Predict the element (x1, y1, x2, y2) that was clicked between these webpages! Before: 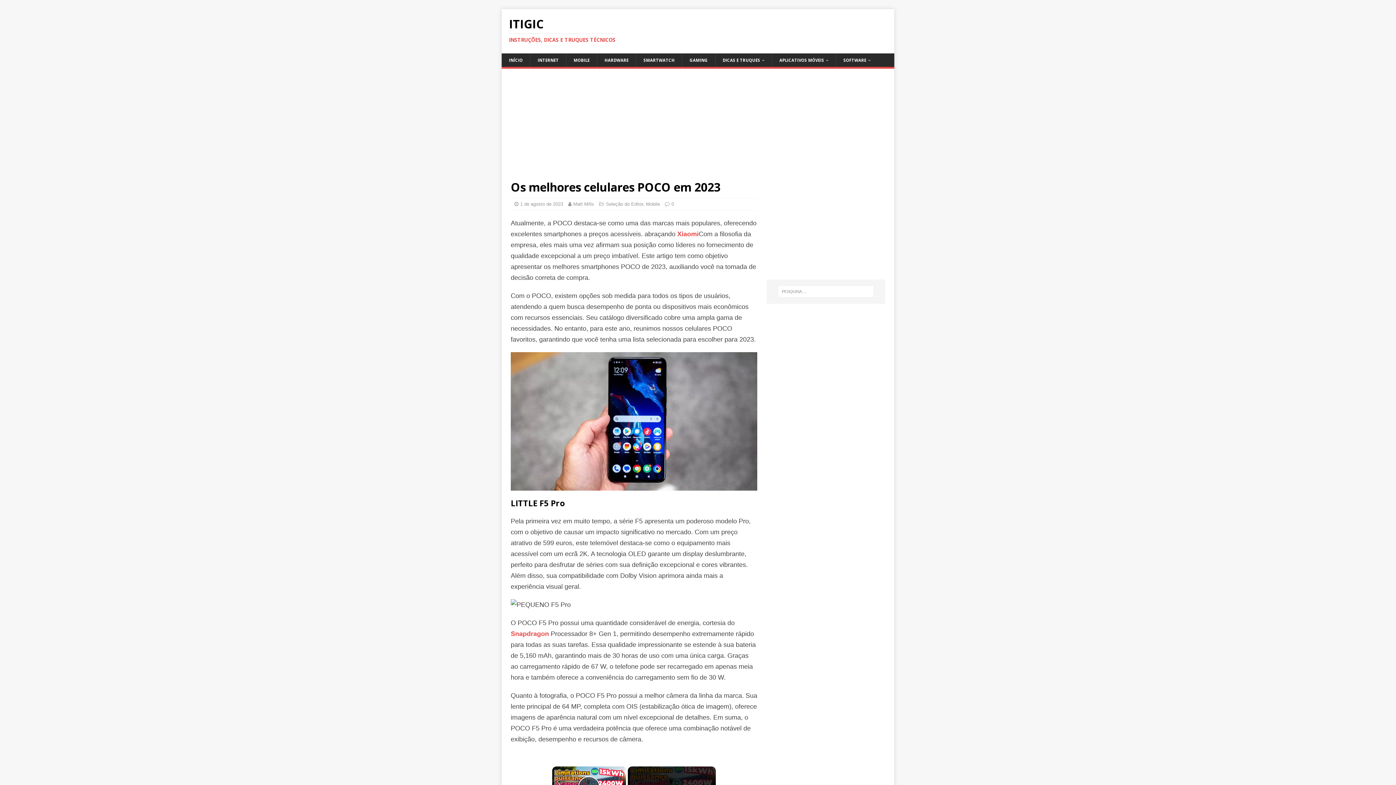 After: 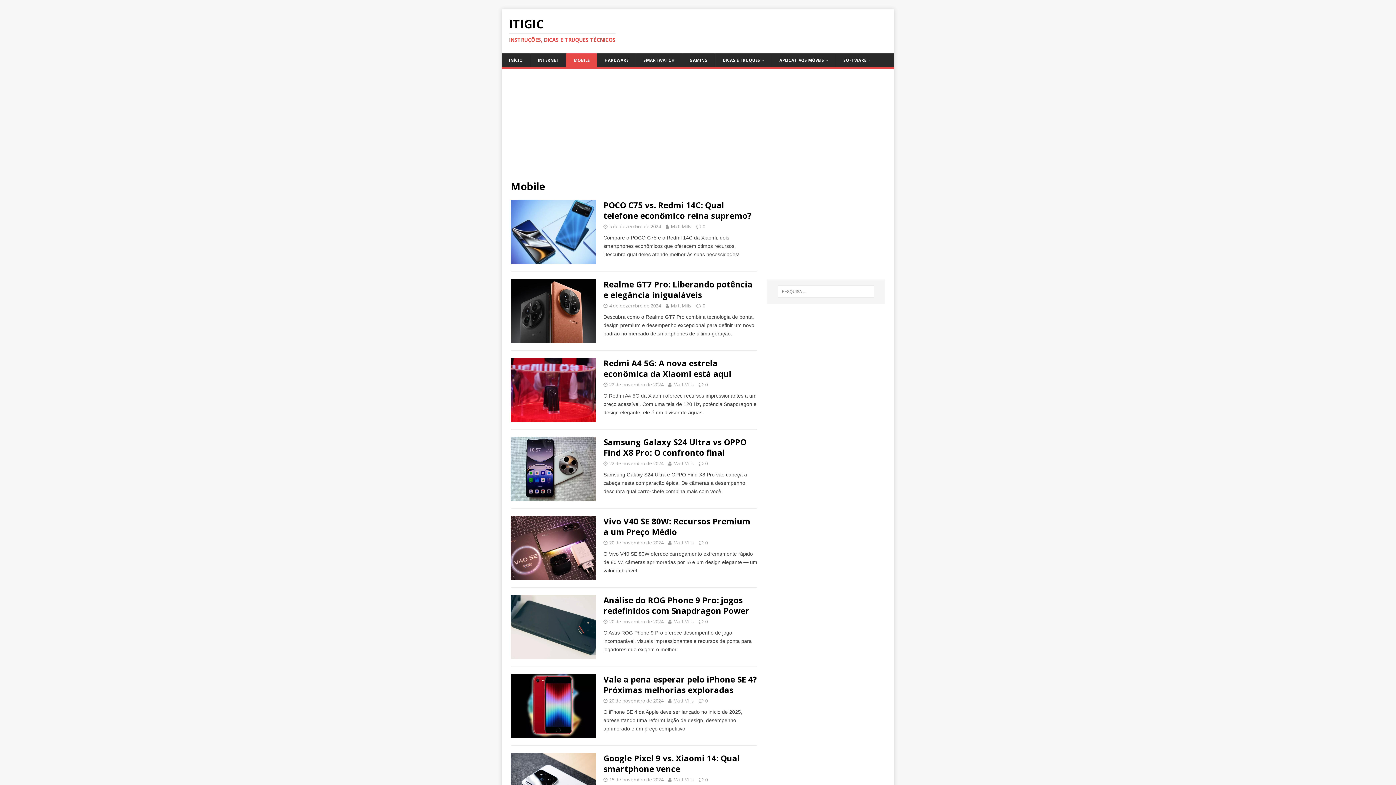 Action: bbox: (646, 201, 660, 206) label: Mobile